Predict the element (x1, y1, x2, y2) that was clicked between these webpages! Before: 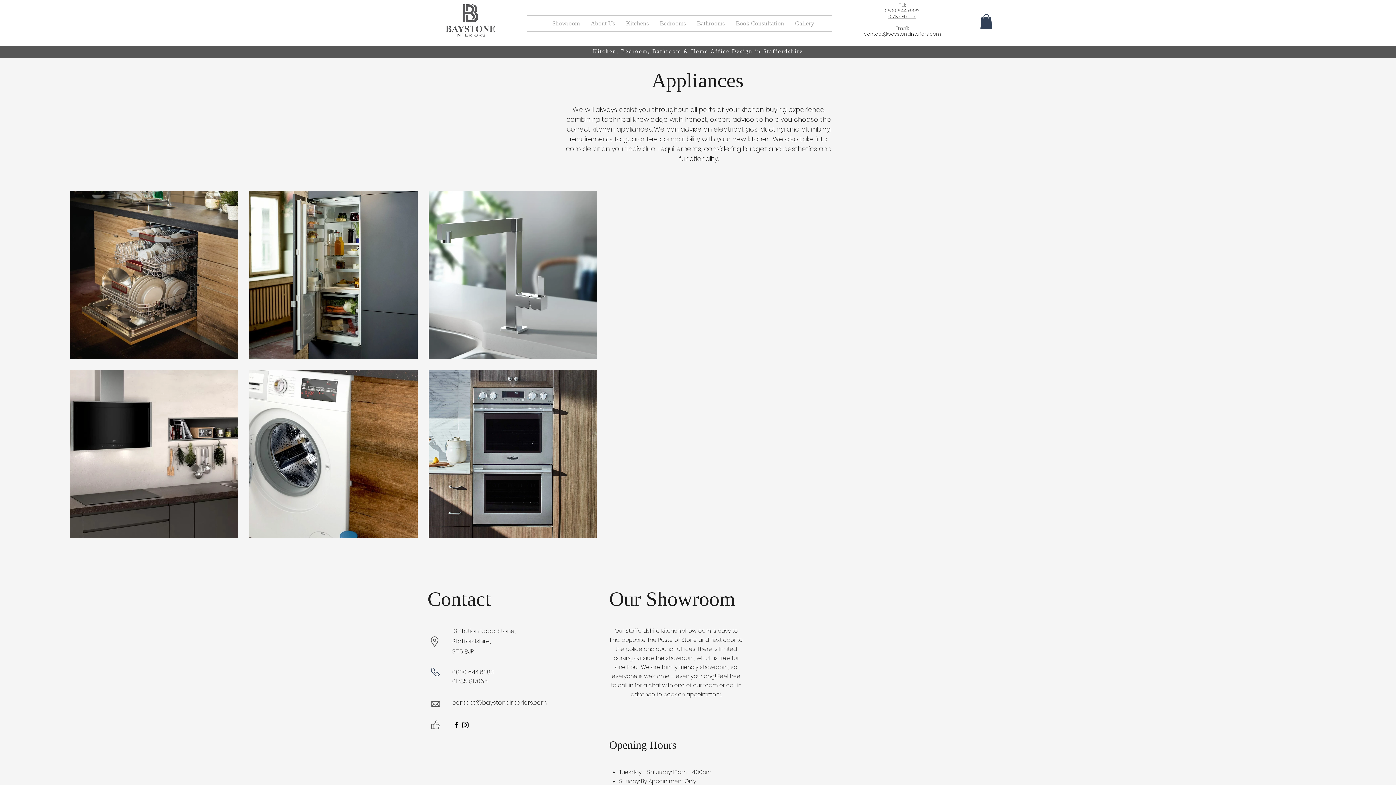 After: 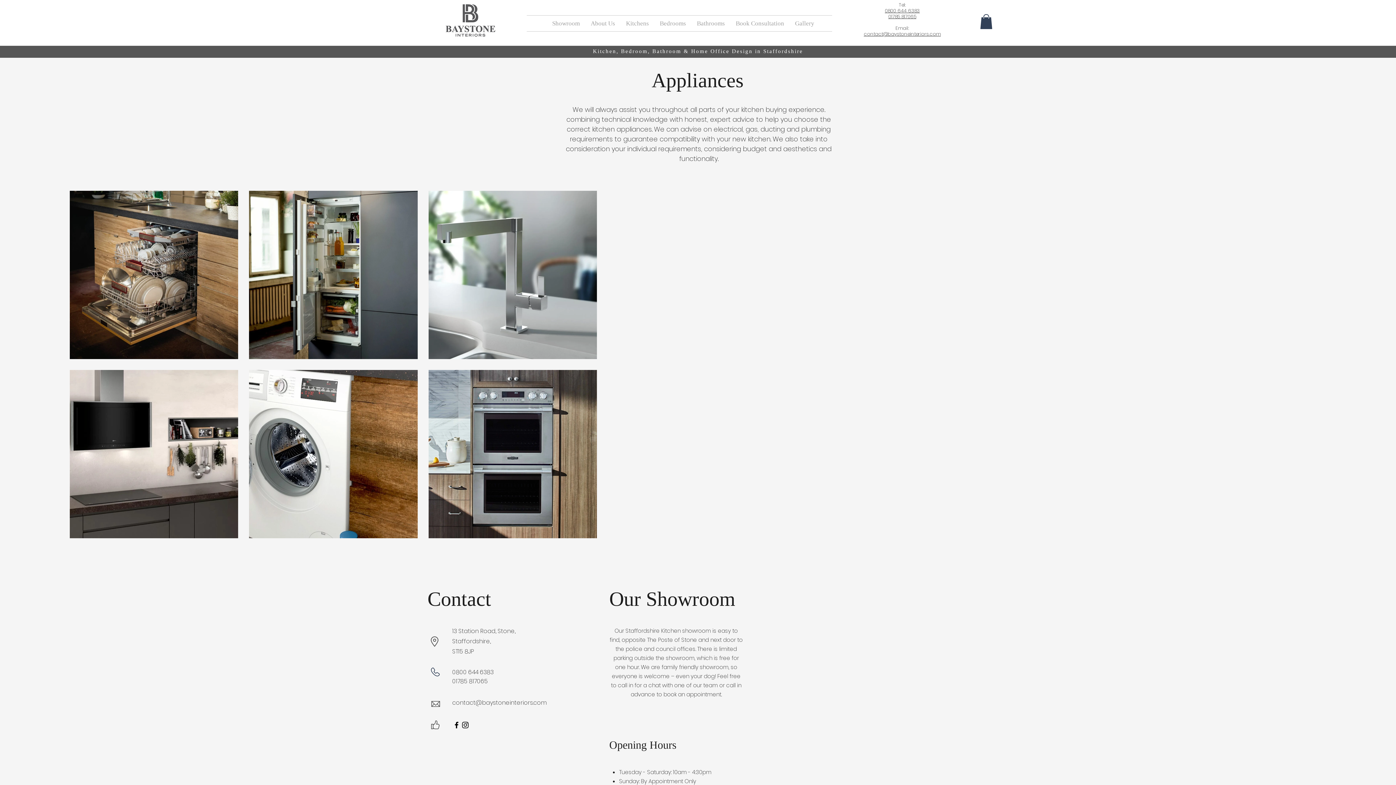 Action: bbox: (980, 14, 992, 28)